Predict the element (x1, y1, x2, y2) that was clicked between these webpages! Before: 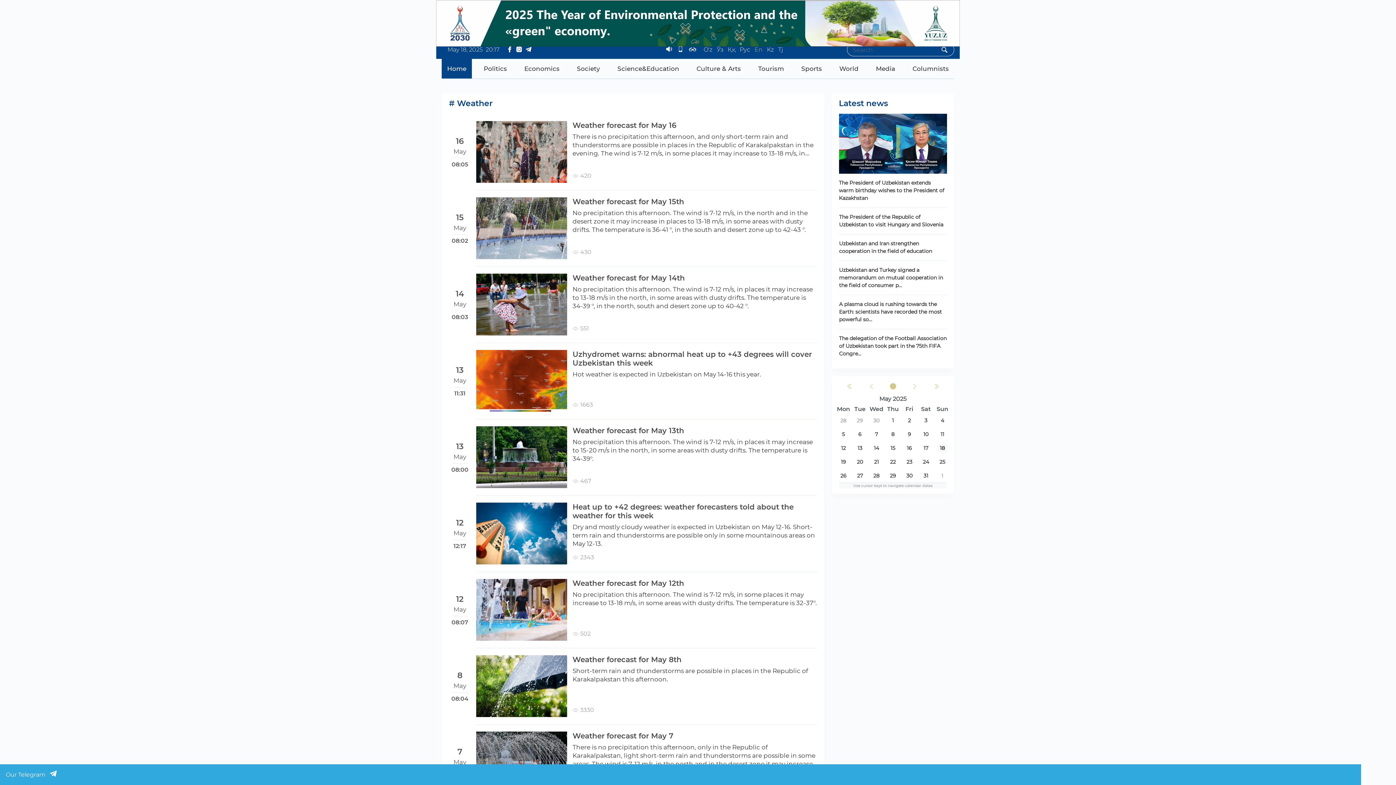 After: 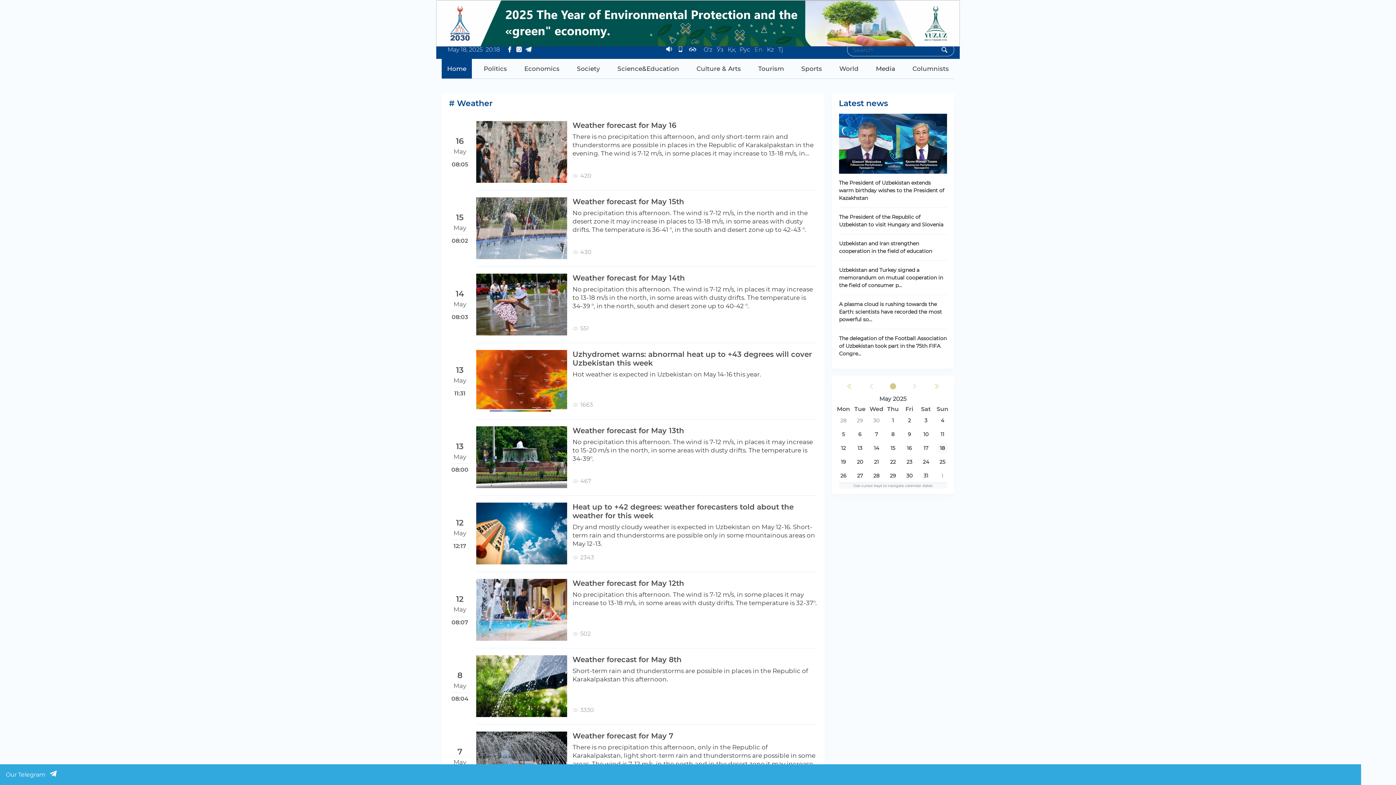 Action: bbox: (525, 46, 531, 53)